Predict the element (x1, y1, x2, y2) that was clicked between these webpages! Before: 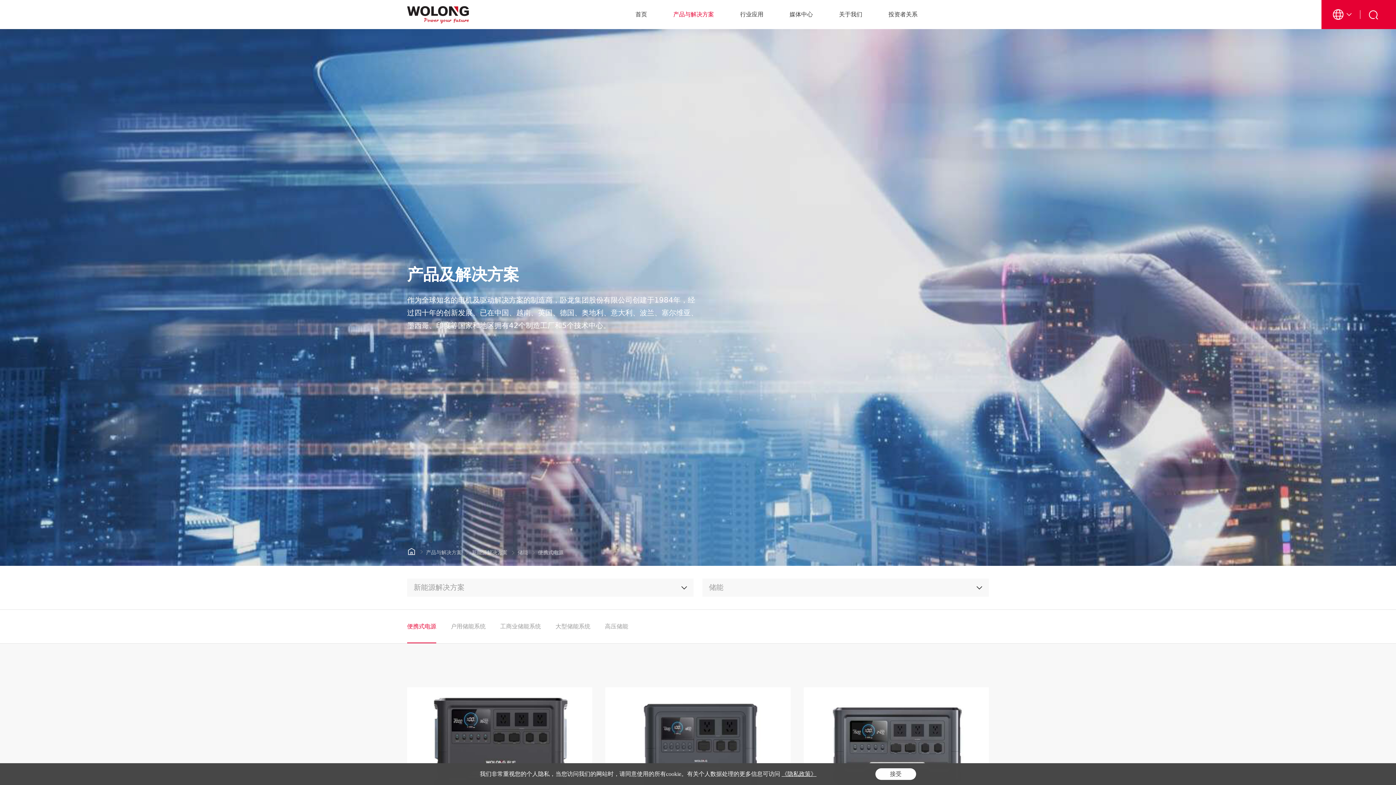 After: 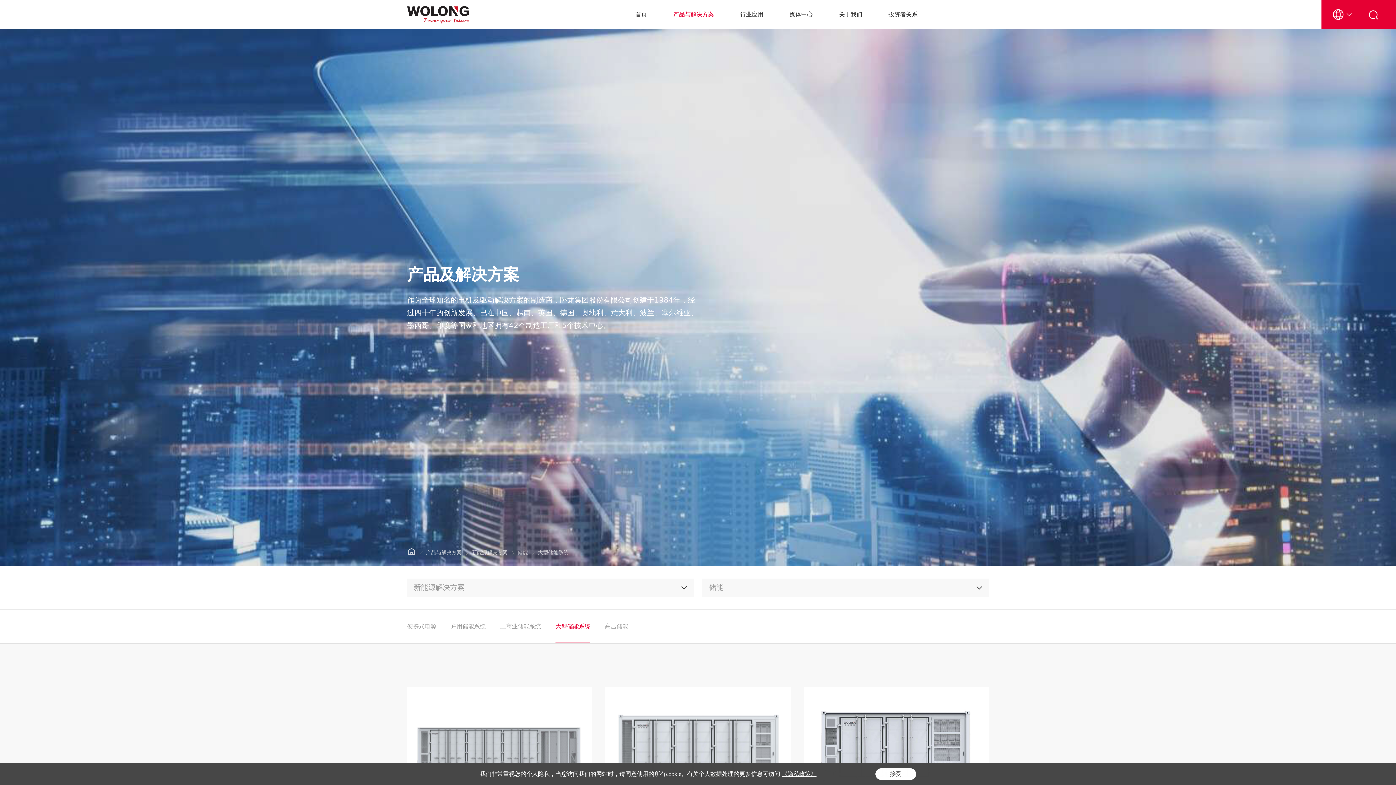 Action: bbox: (517, 549, 528, 555) label: 储能